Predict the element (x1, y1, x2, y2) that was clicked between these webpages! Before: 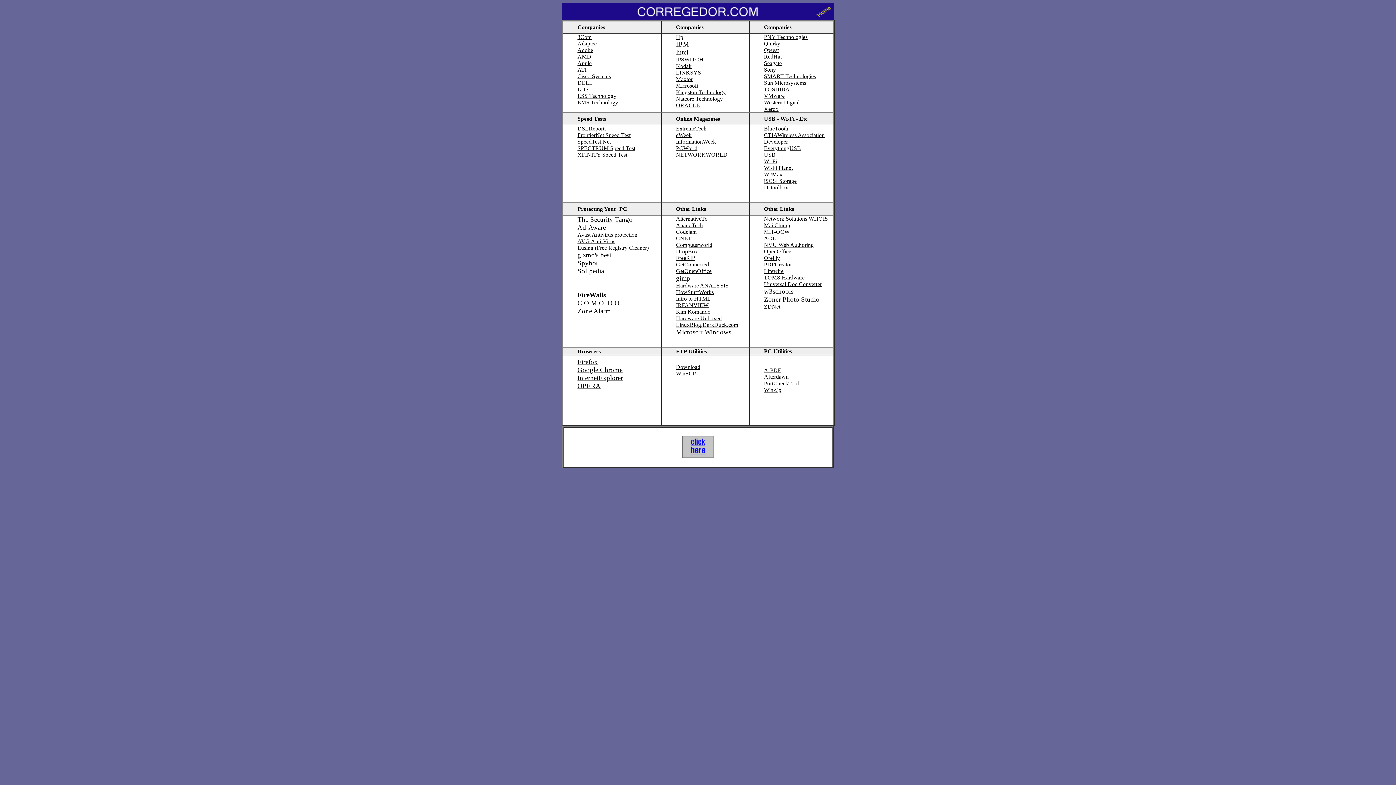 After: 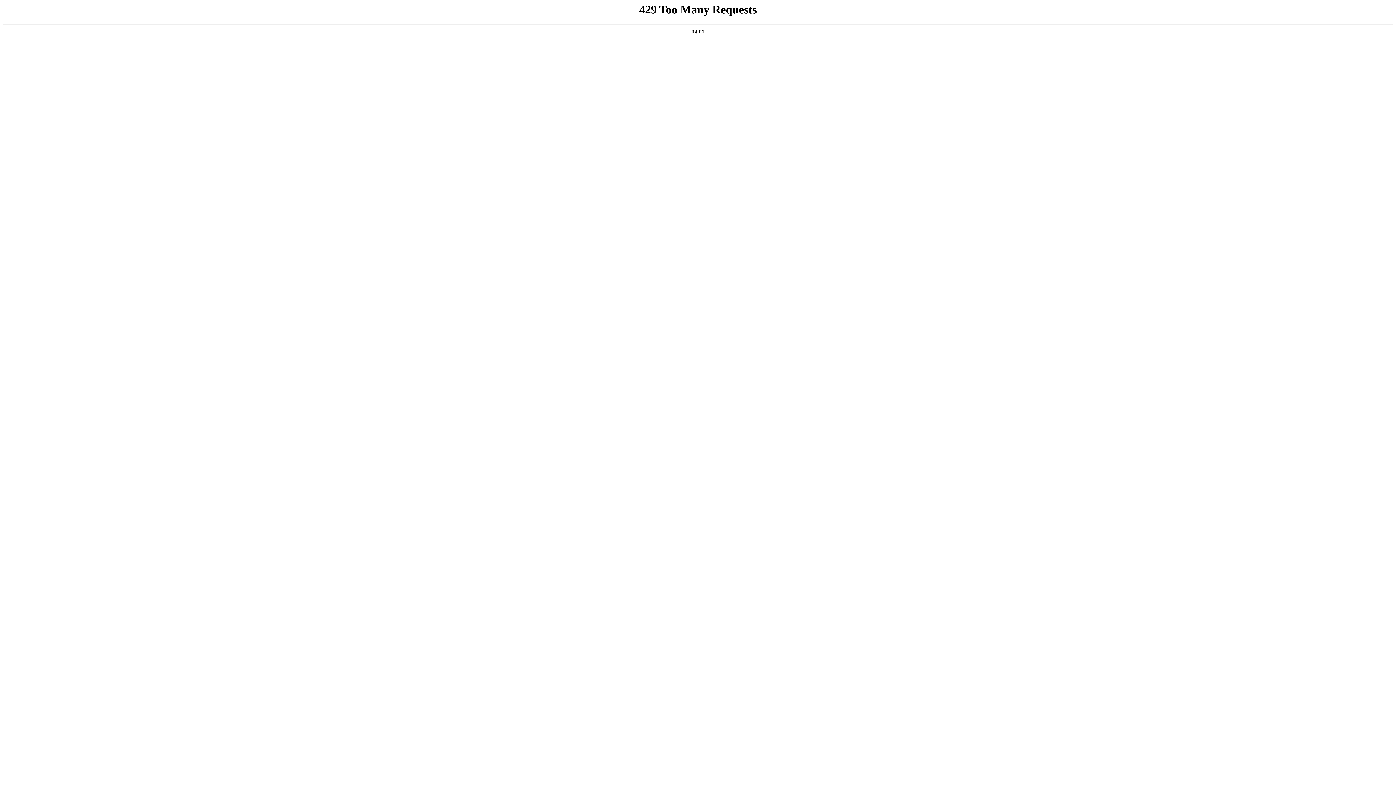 Action: bbox: (676, 302, 708, 308) label: IRFANVIEW